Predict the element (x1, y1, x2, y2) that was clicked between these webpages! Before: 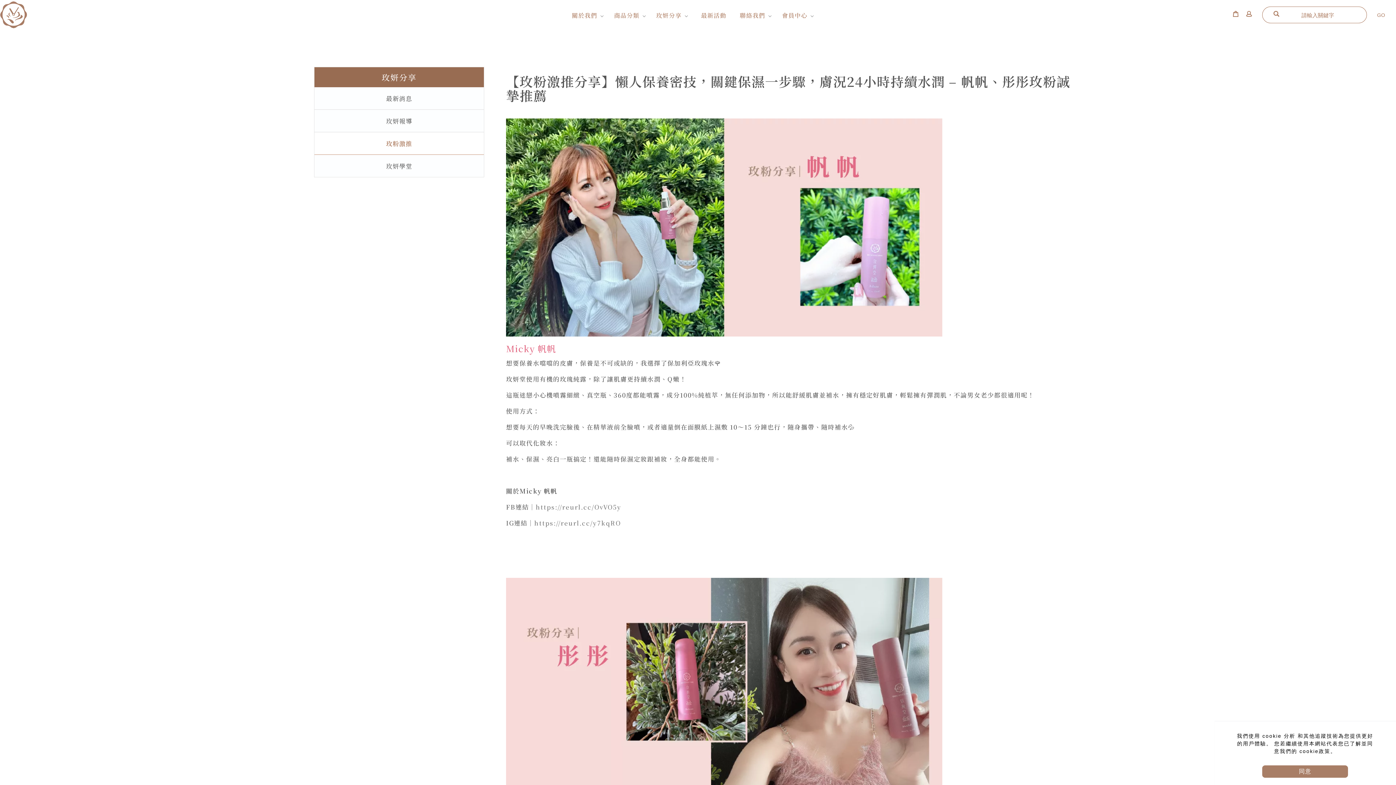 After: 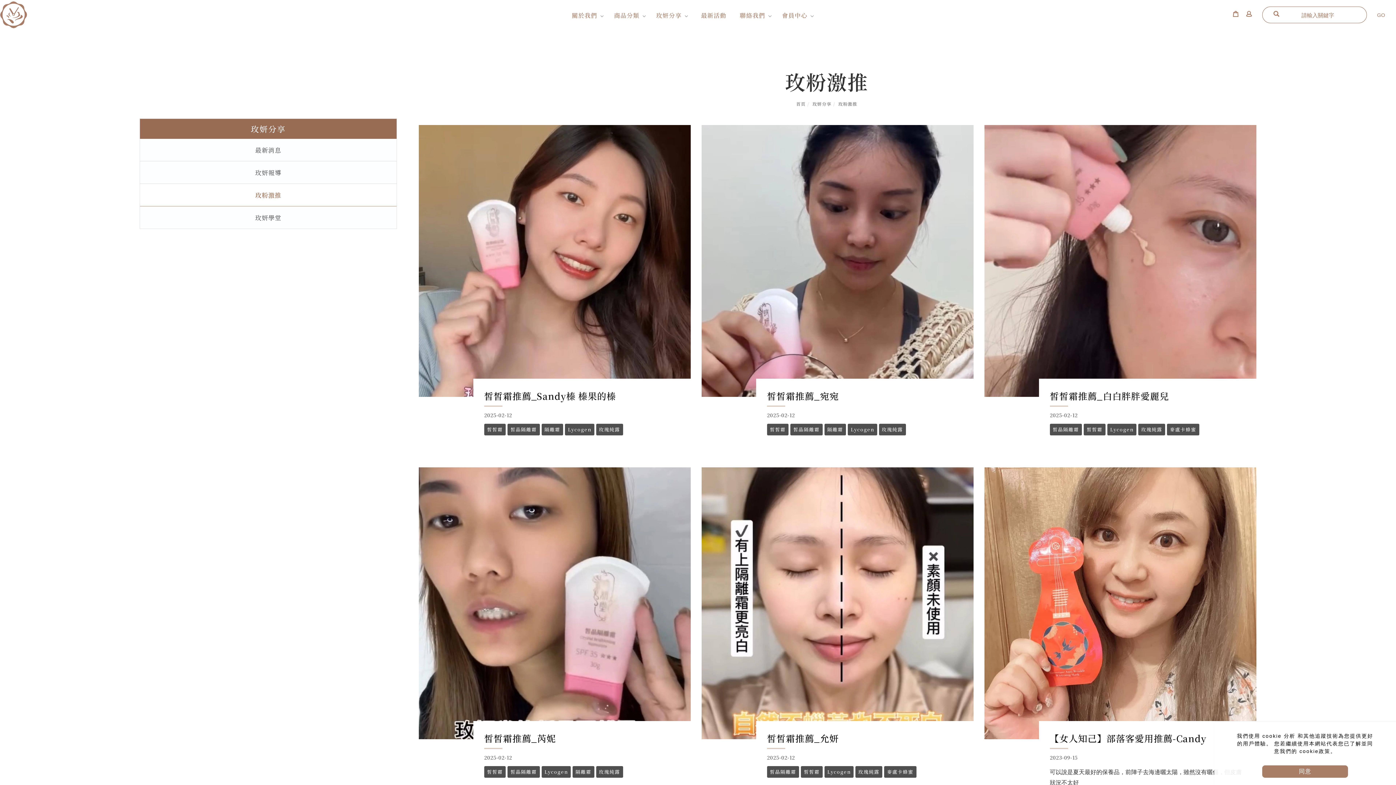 Action: label: 玫粉激推 bbox: (314, 135, 484, 151)